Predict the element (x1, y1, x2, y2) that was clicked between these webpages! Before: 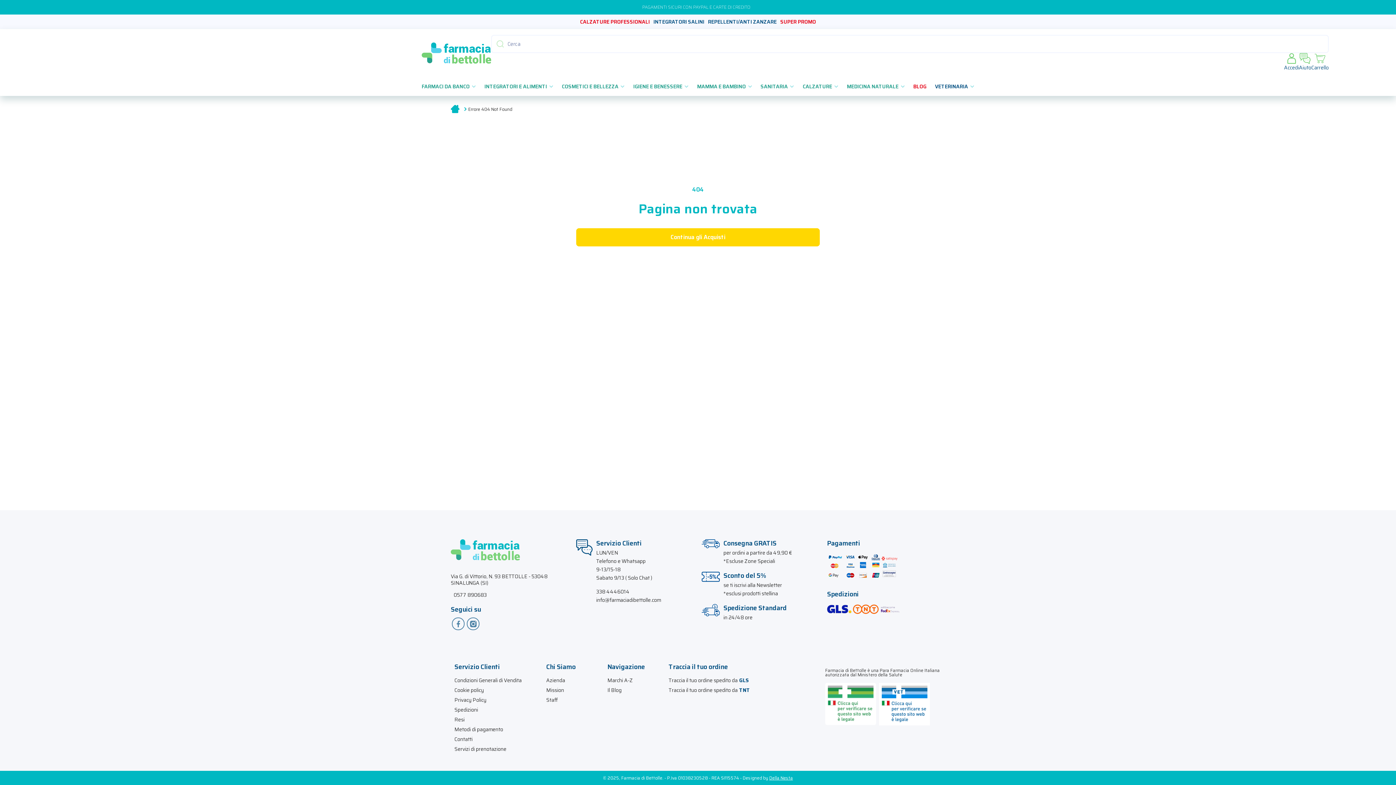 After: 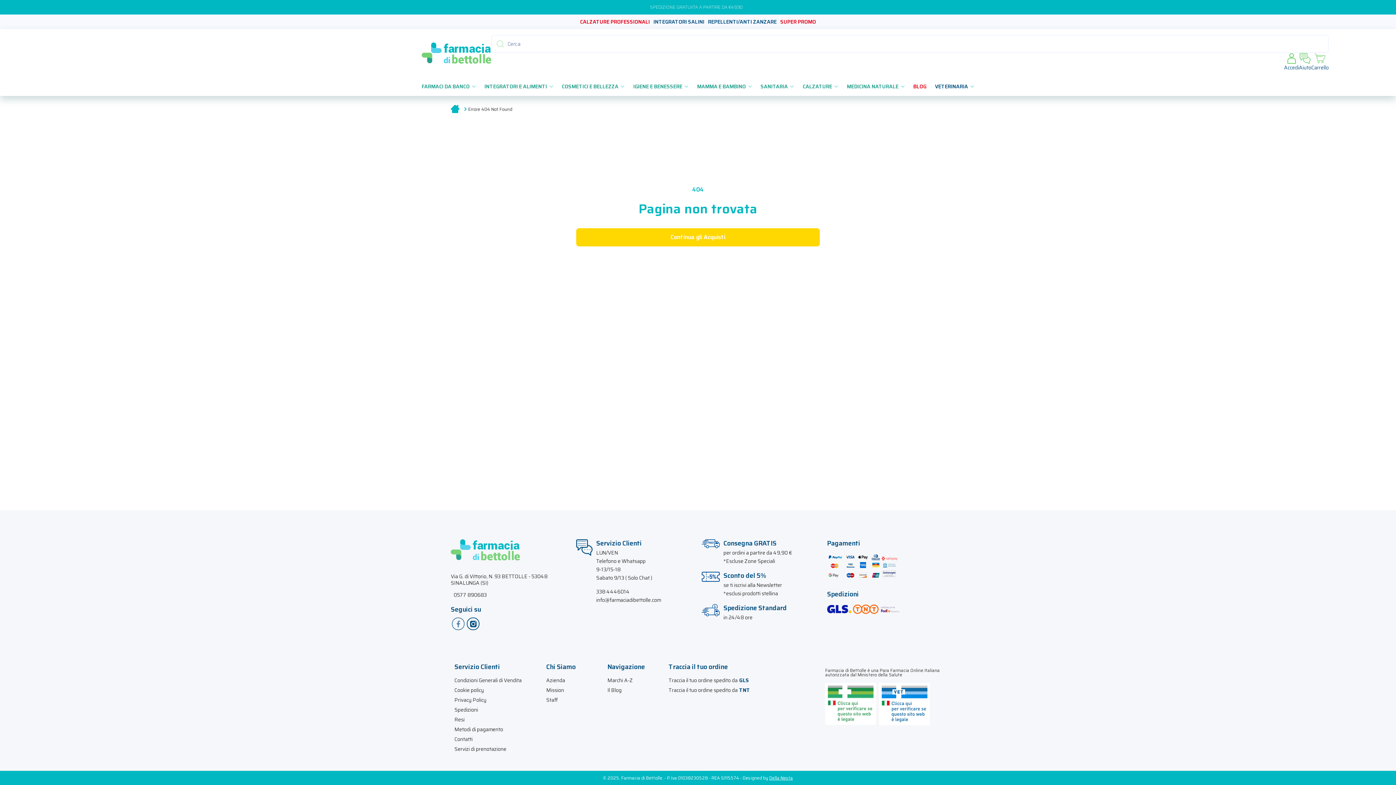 Action: bbox: (466, 617, 479, 630)